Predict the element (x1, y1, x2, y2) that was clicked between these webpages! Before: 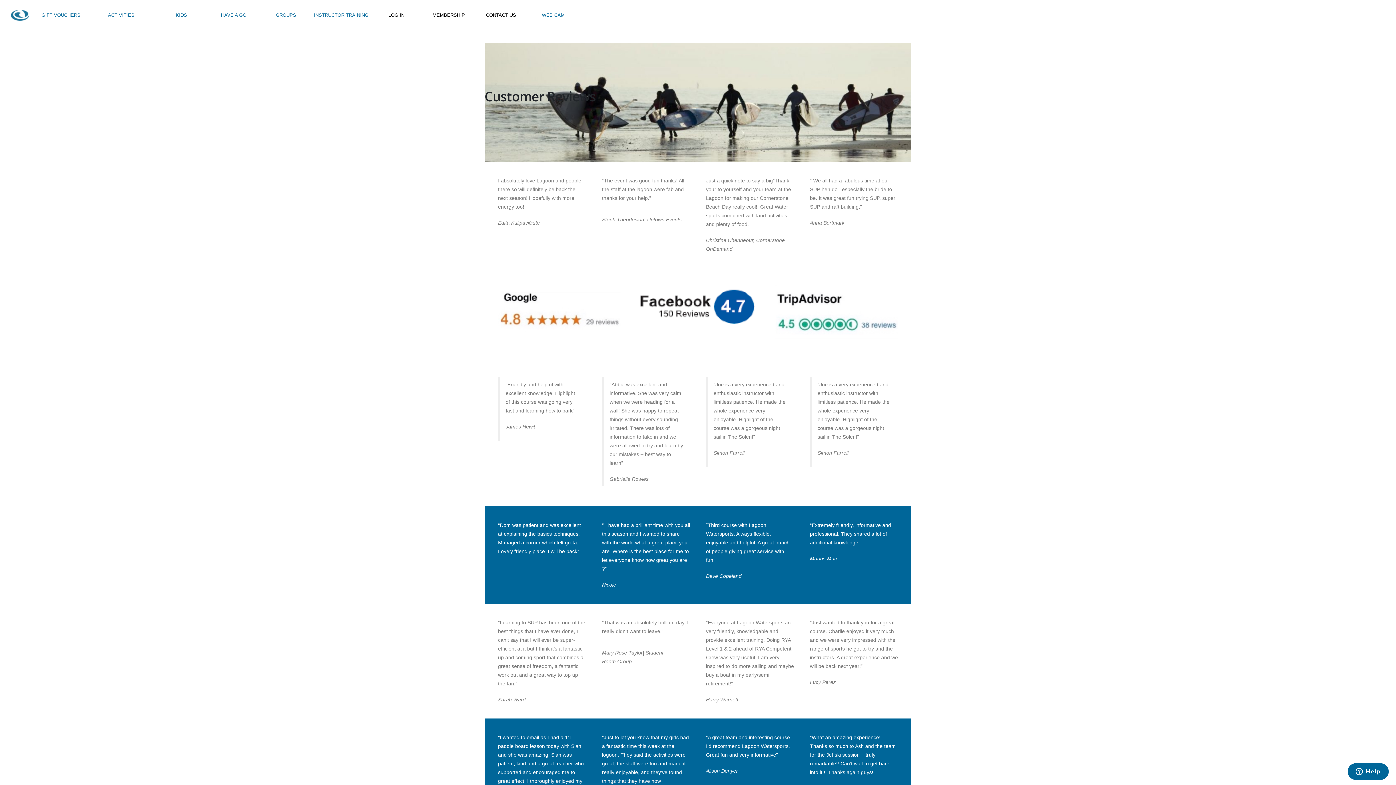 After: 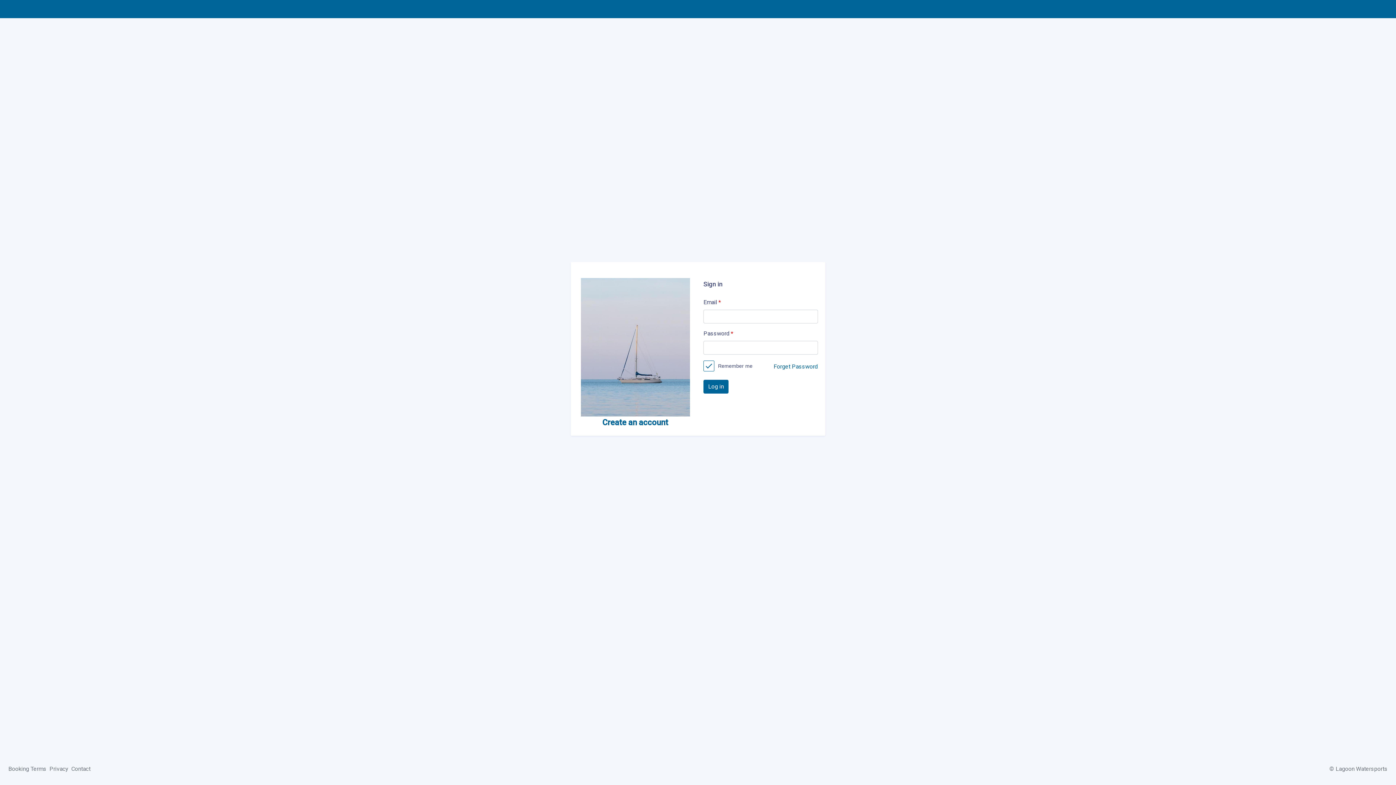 Action: bbox: (370, 7, 422, 22) label: LOG IN